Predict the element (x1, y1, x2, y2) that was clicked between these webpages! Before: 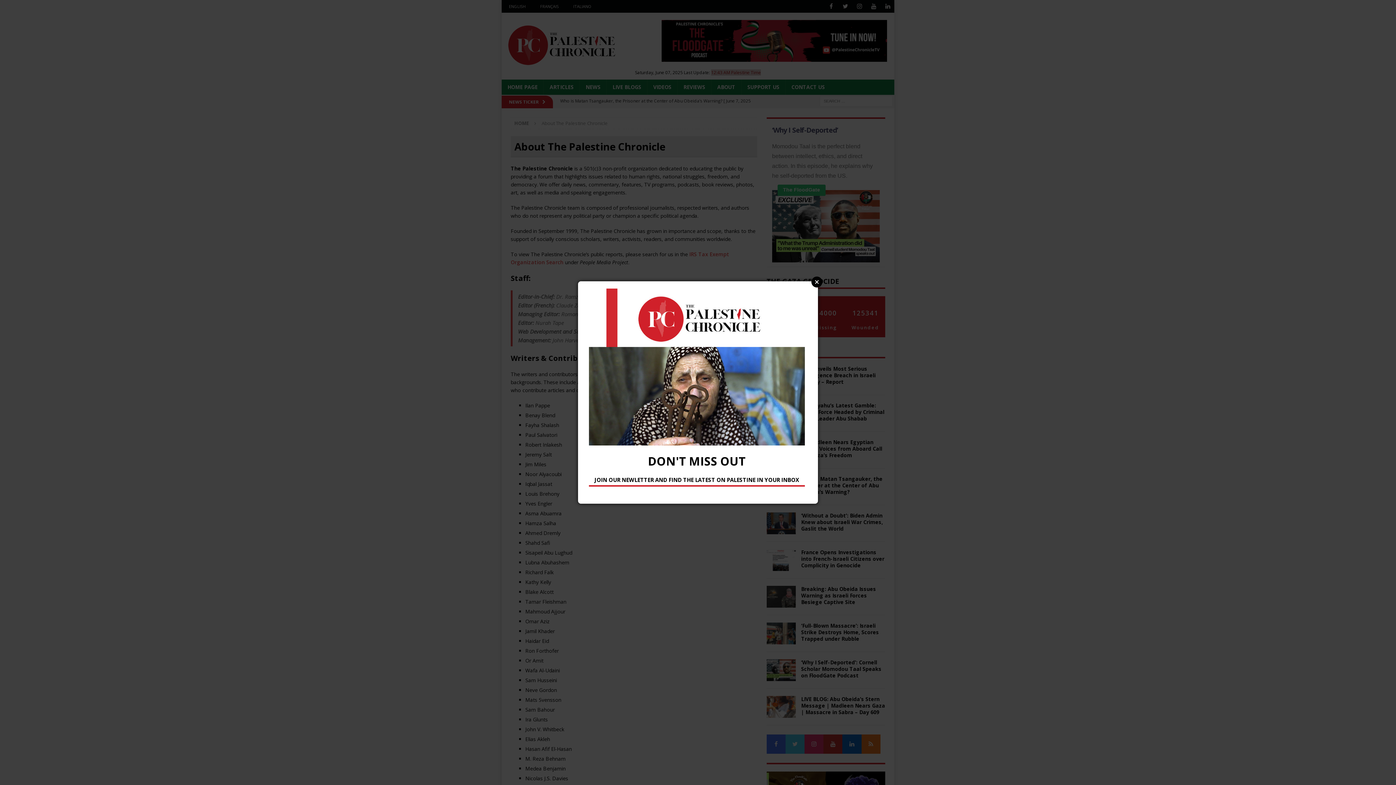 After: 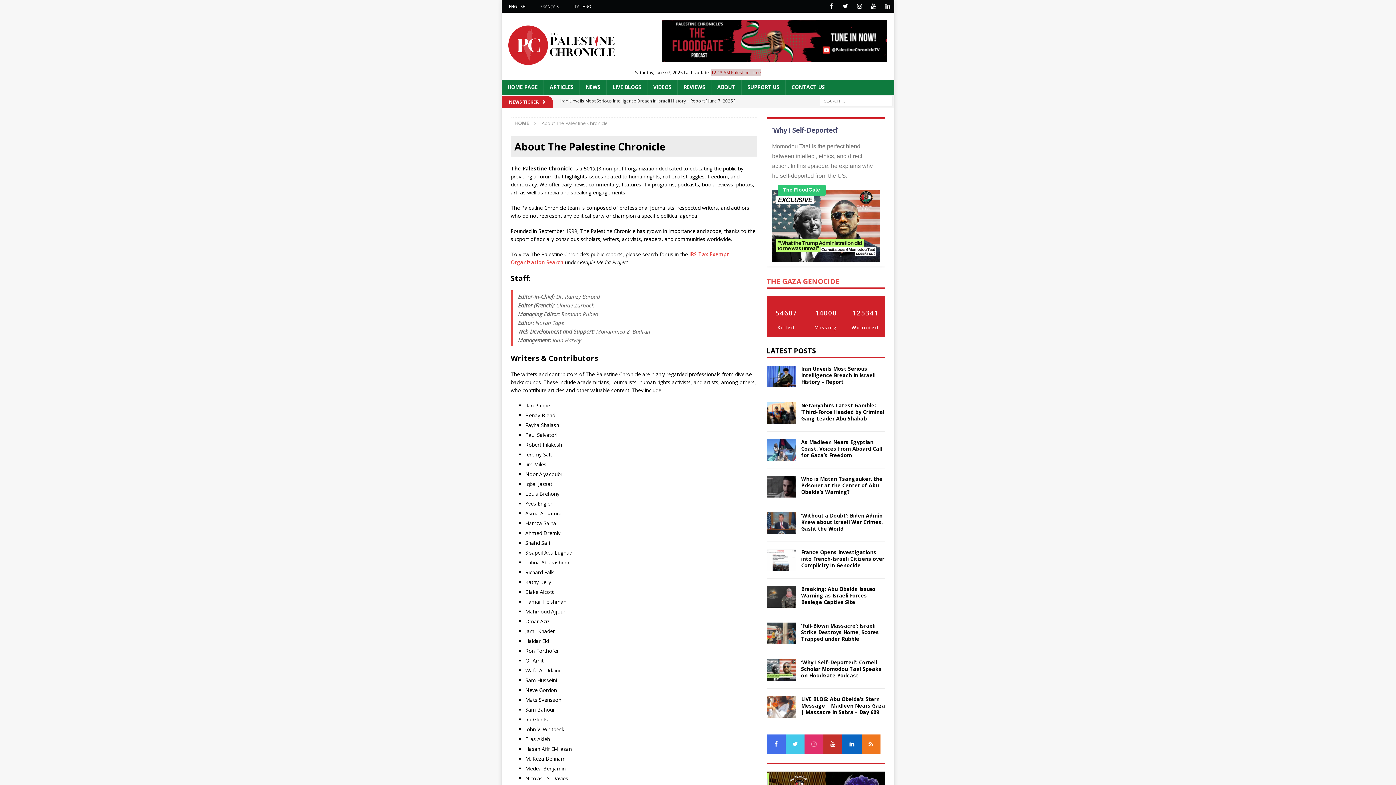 Action: bbox: (811, 276, 822, 287) label: Close